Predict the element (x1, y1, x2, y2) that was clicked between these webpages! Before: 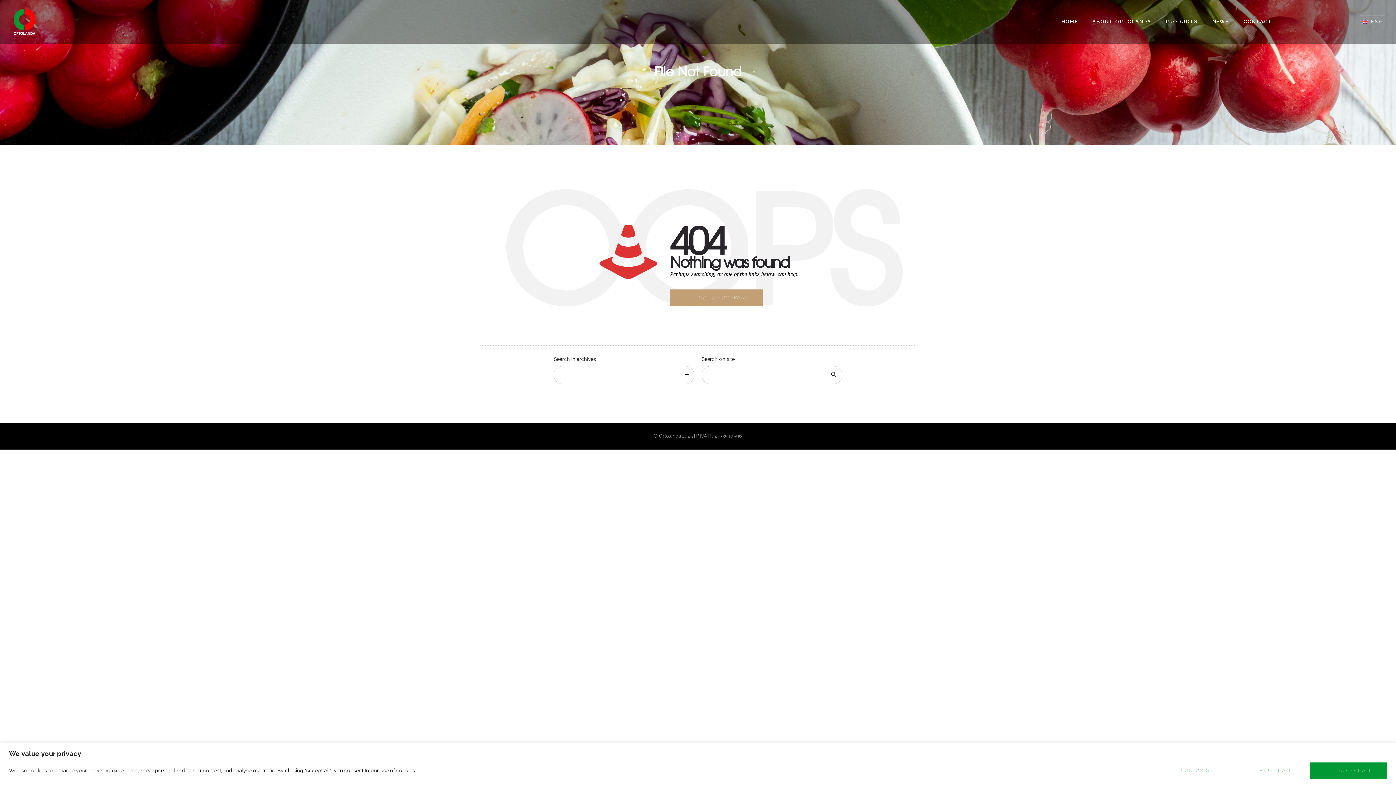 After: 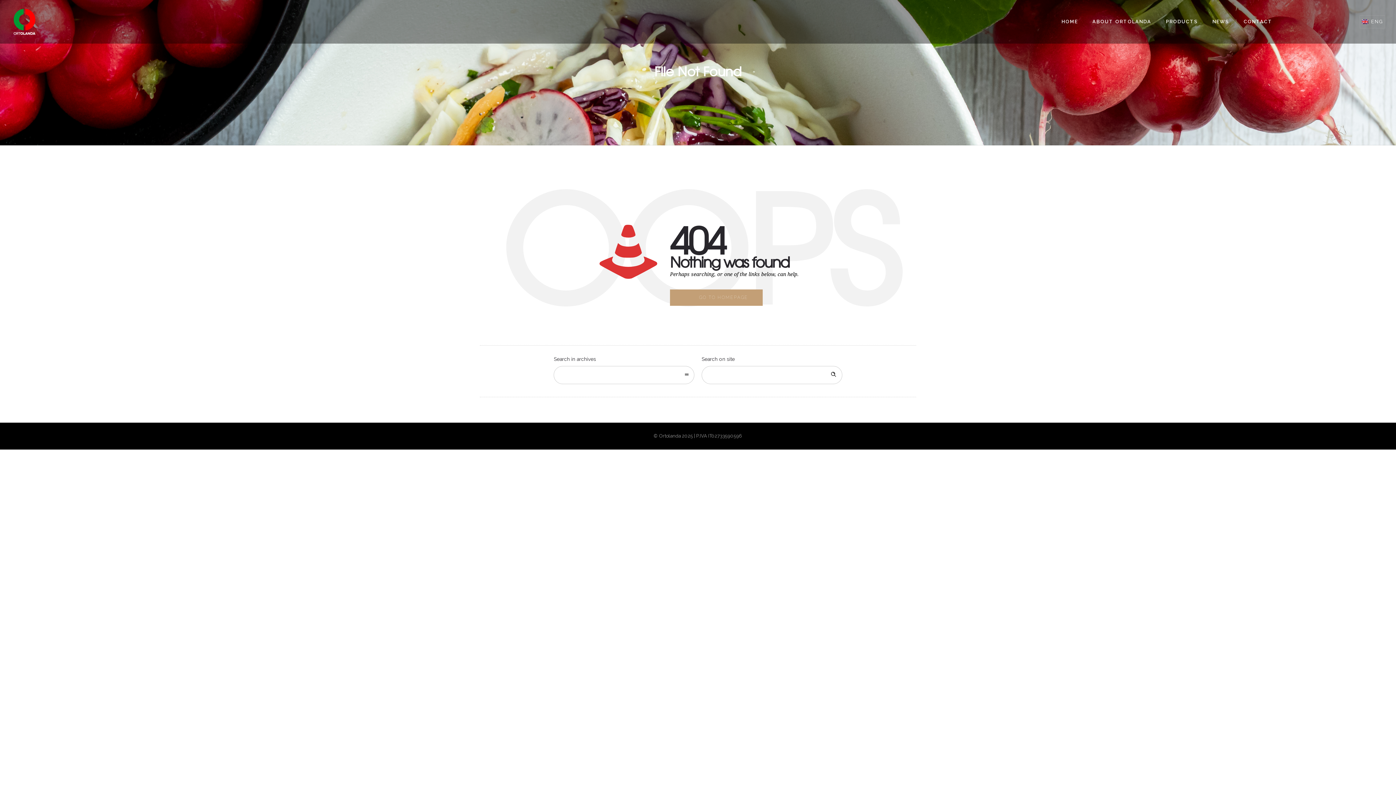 Action: label: Accept All bbox: (1310, 762, 1387, 779)